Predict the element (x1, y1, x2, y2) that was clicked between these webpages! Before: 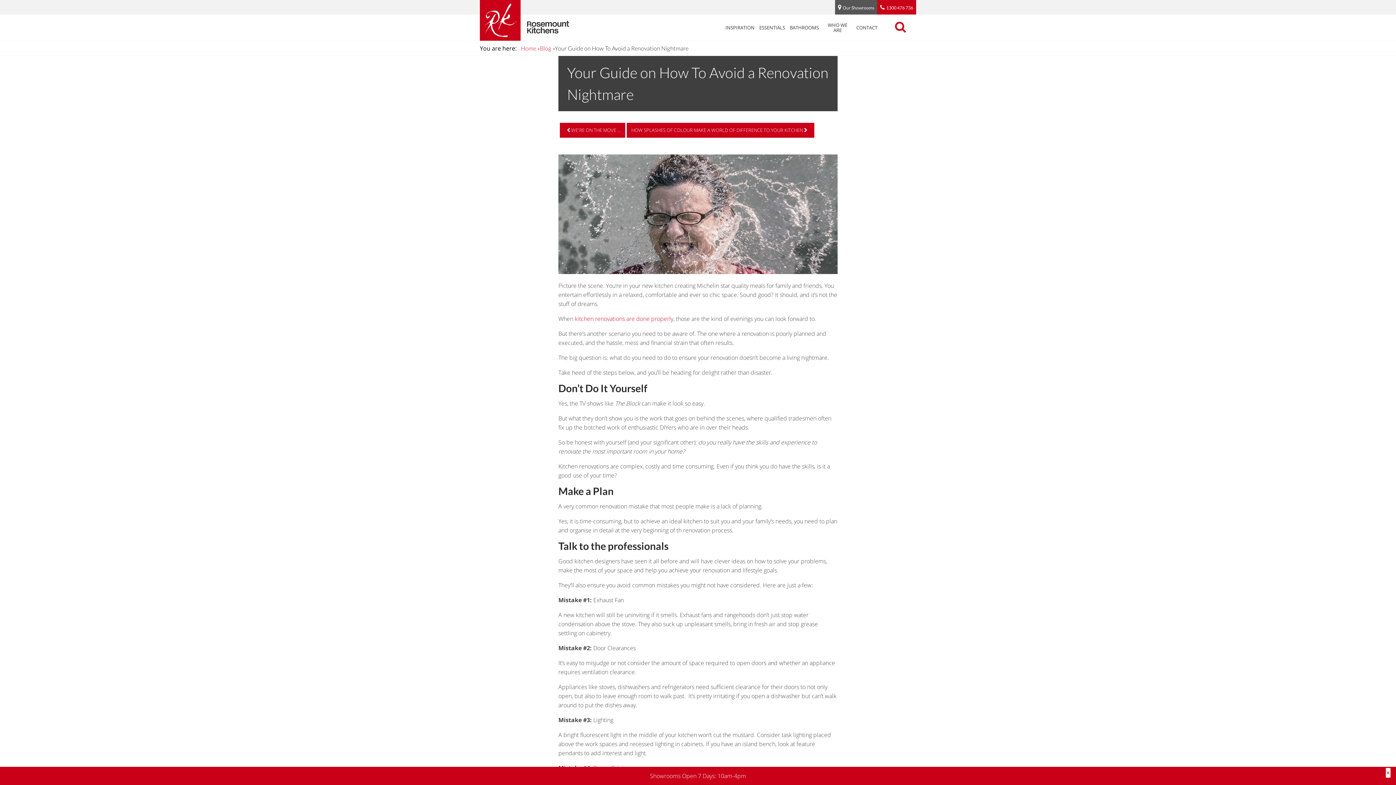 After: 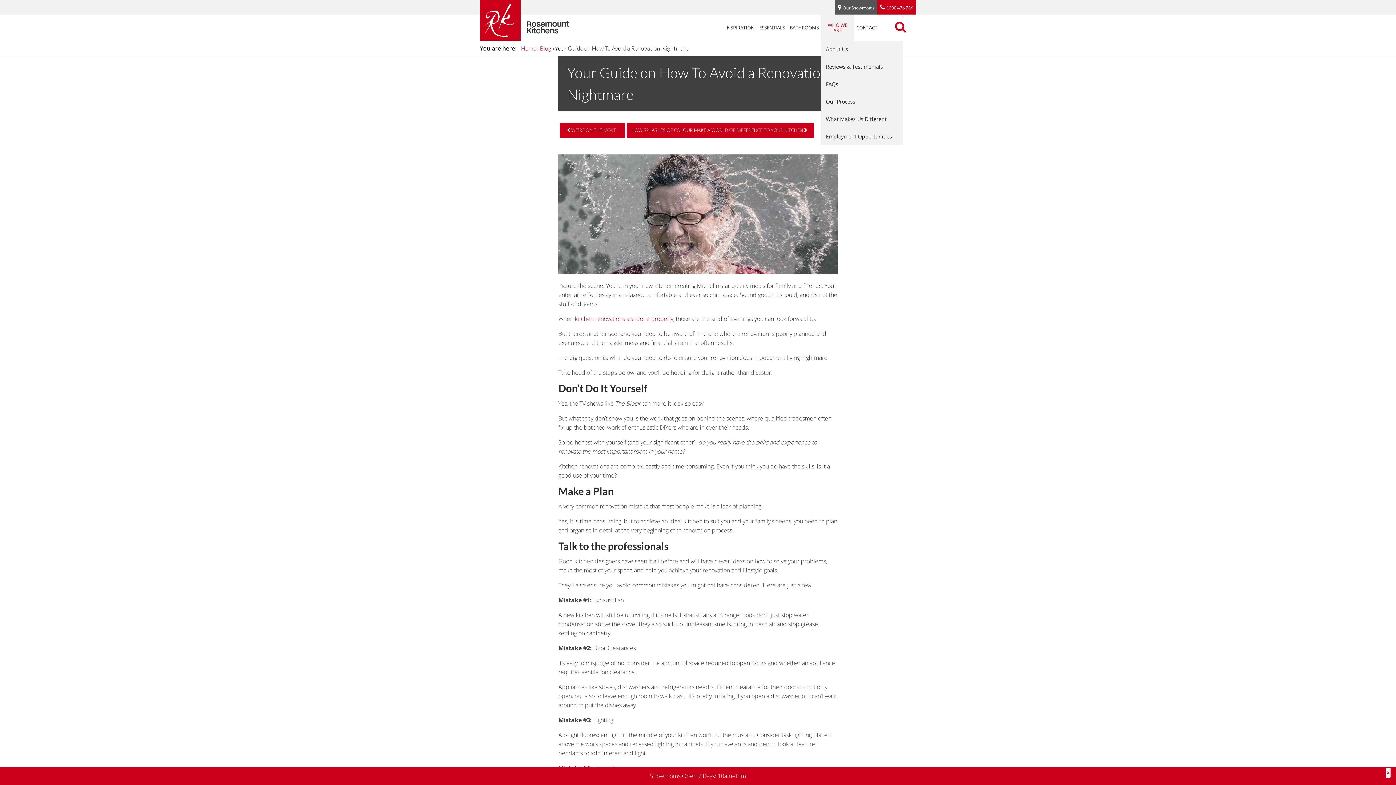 Action: bbox: (822, 15, 852, 39) label: WHO WE ARE